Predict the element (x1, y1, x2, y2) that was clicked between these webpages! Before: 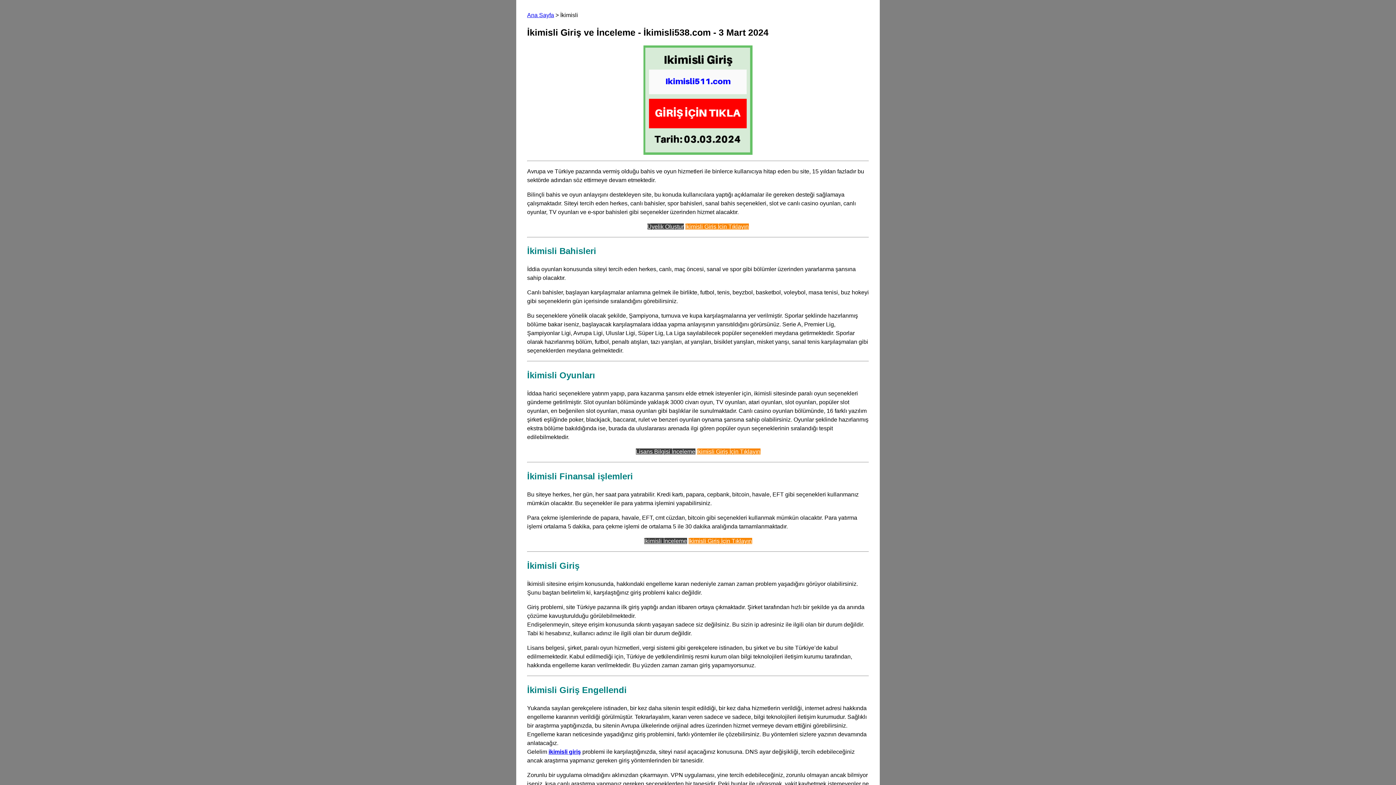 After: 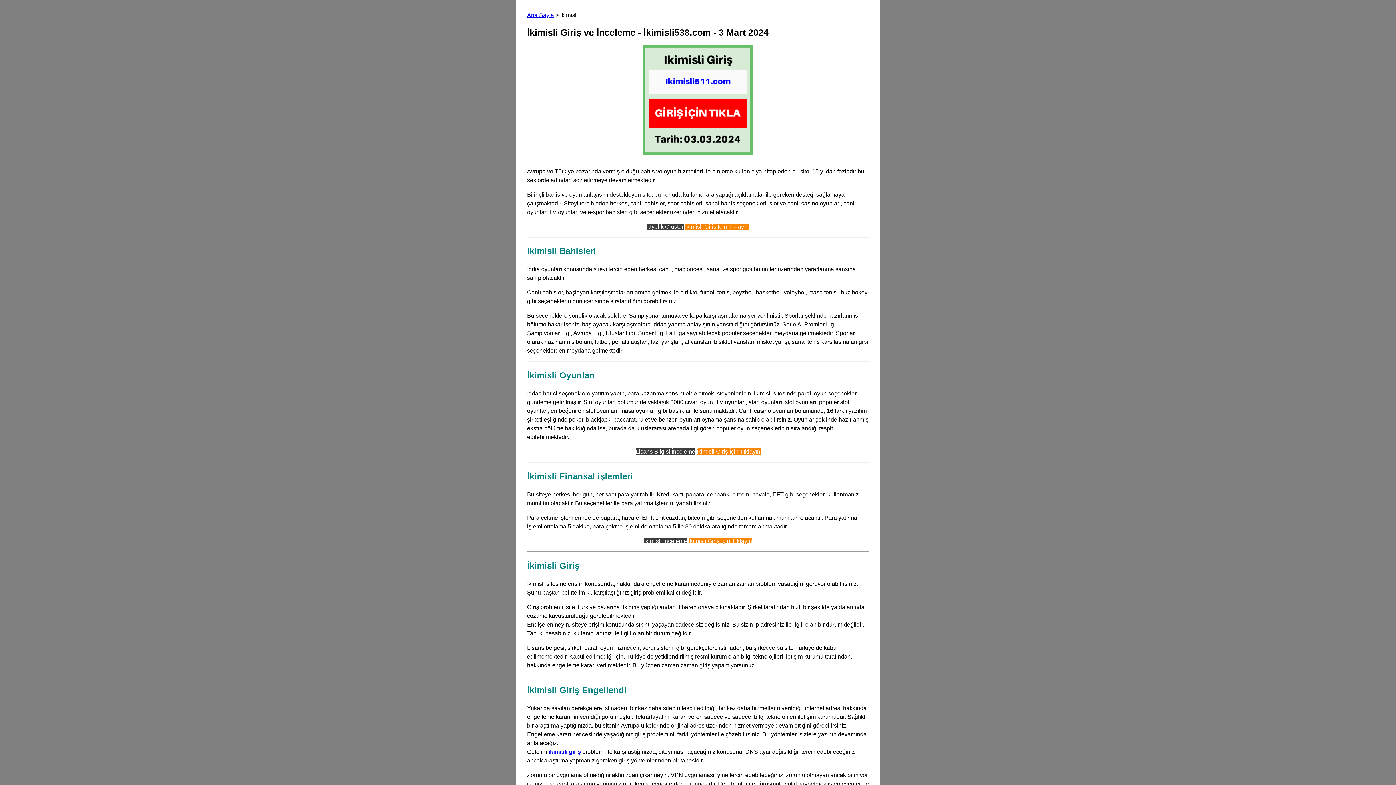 Action: bbox: (696, 448, 760, 454) label: İkimisli Giriş İçin Tıklayın